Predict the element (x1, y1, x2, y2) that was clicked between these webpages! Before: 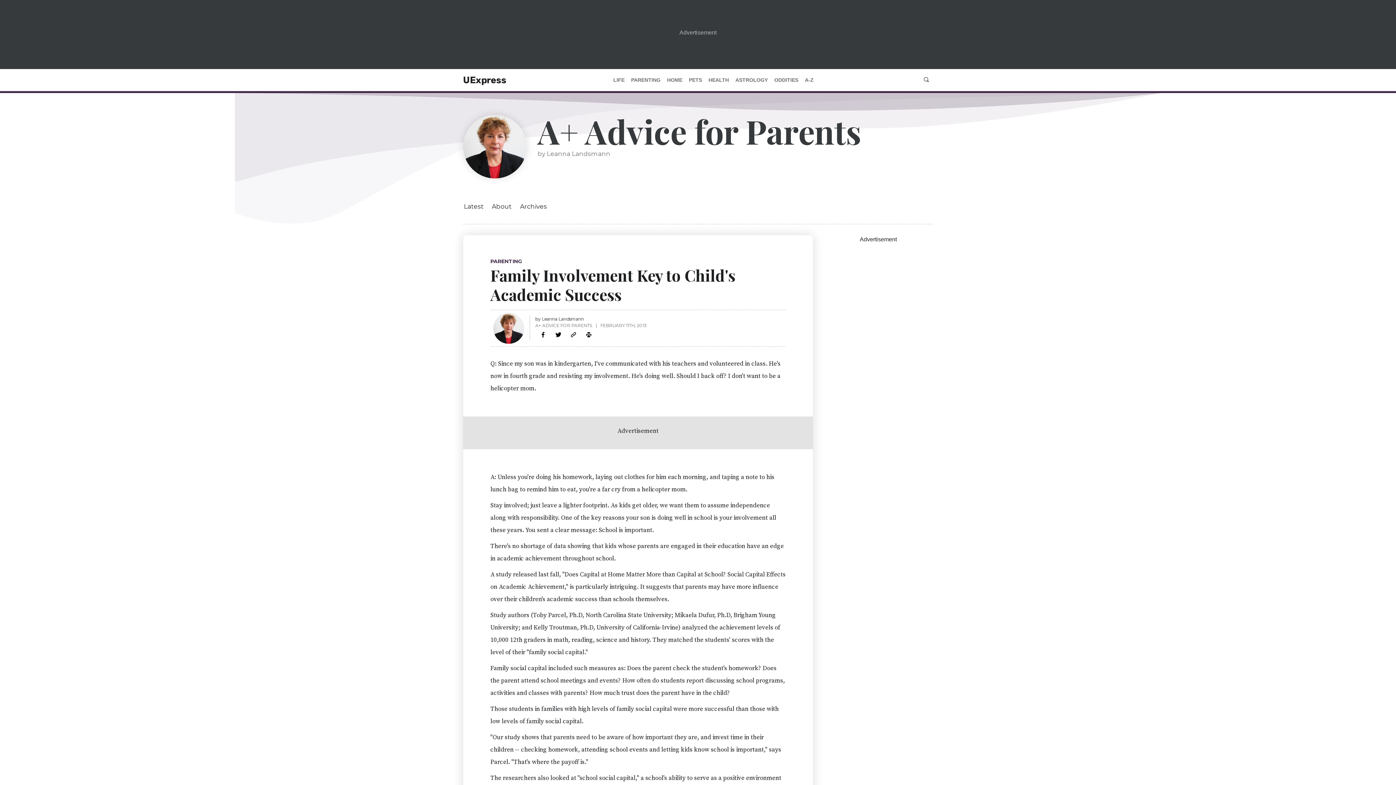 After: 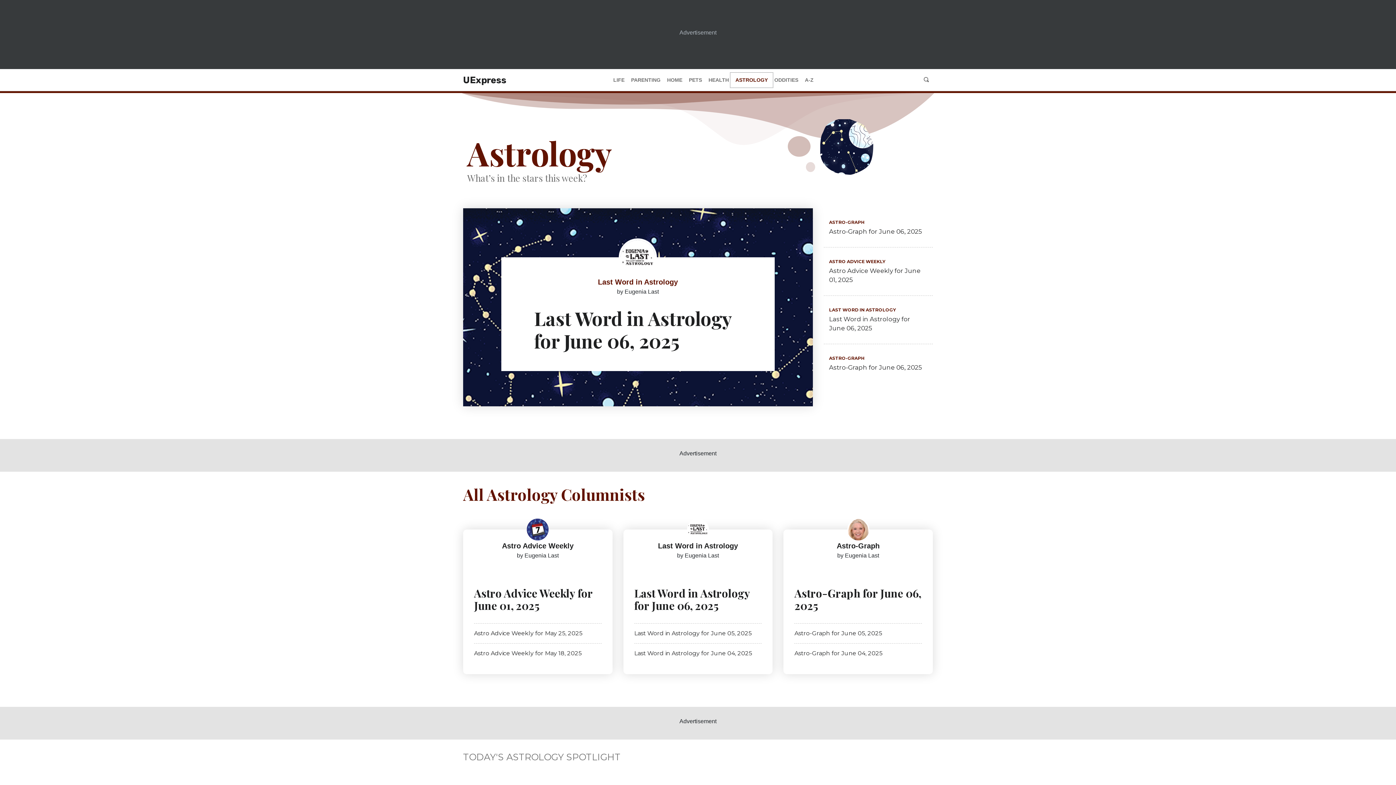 Action: bbox: (732, 74, 771, 85) label: ASTROLOGY